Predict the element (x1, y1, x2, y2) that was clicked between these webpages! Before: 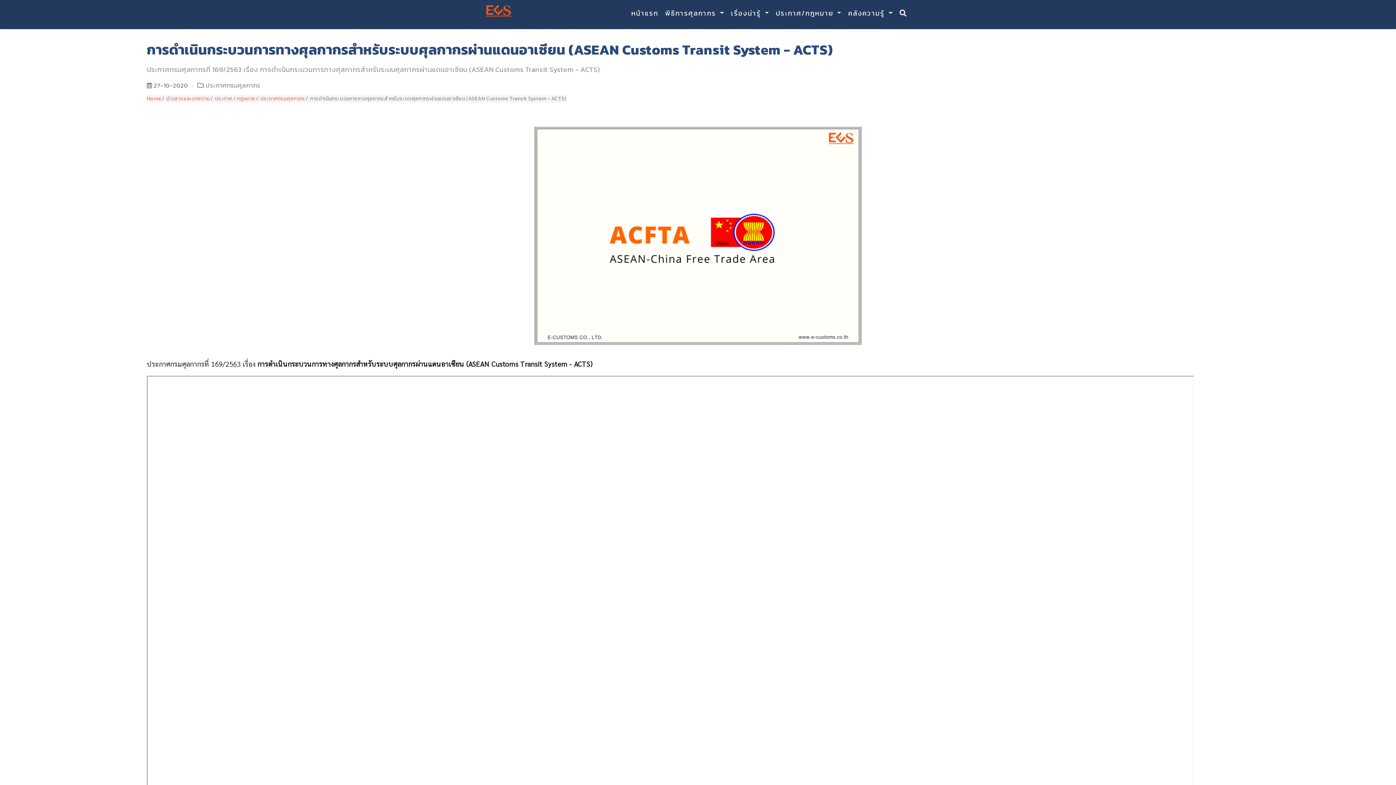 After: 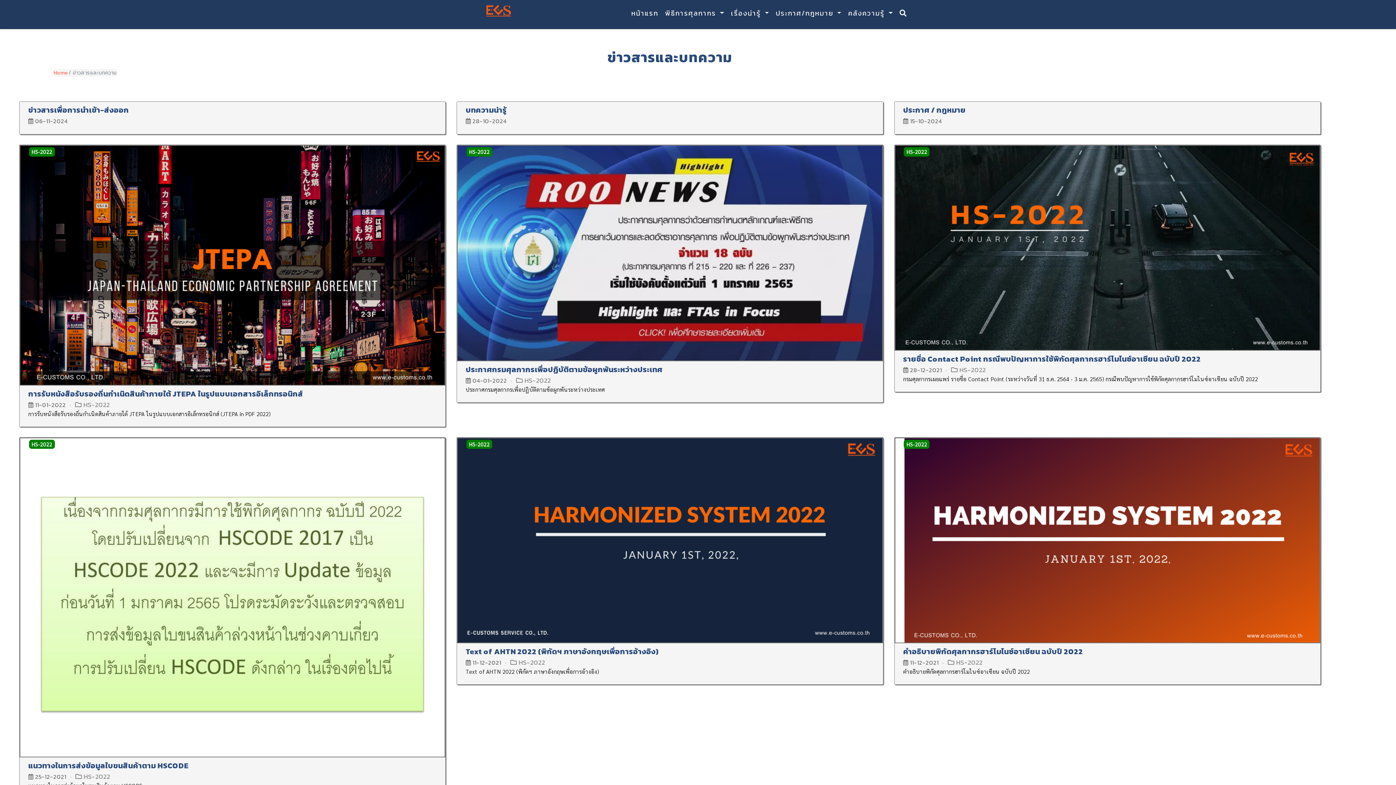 Action: bbox: (166, 94, 209, 102) label: ข่าวสารและบทความ